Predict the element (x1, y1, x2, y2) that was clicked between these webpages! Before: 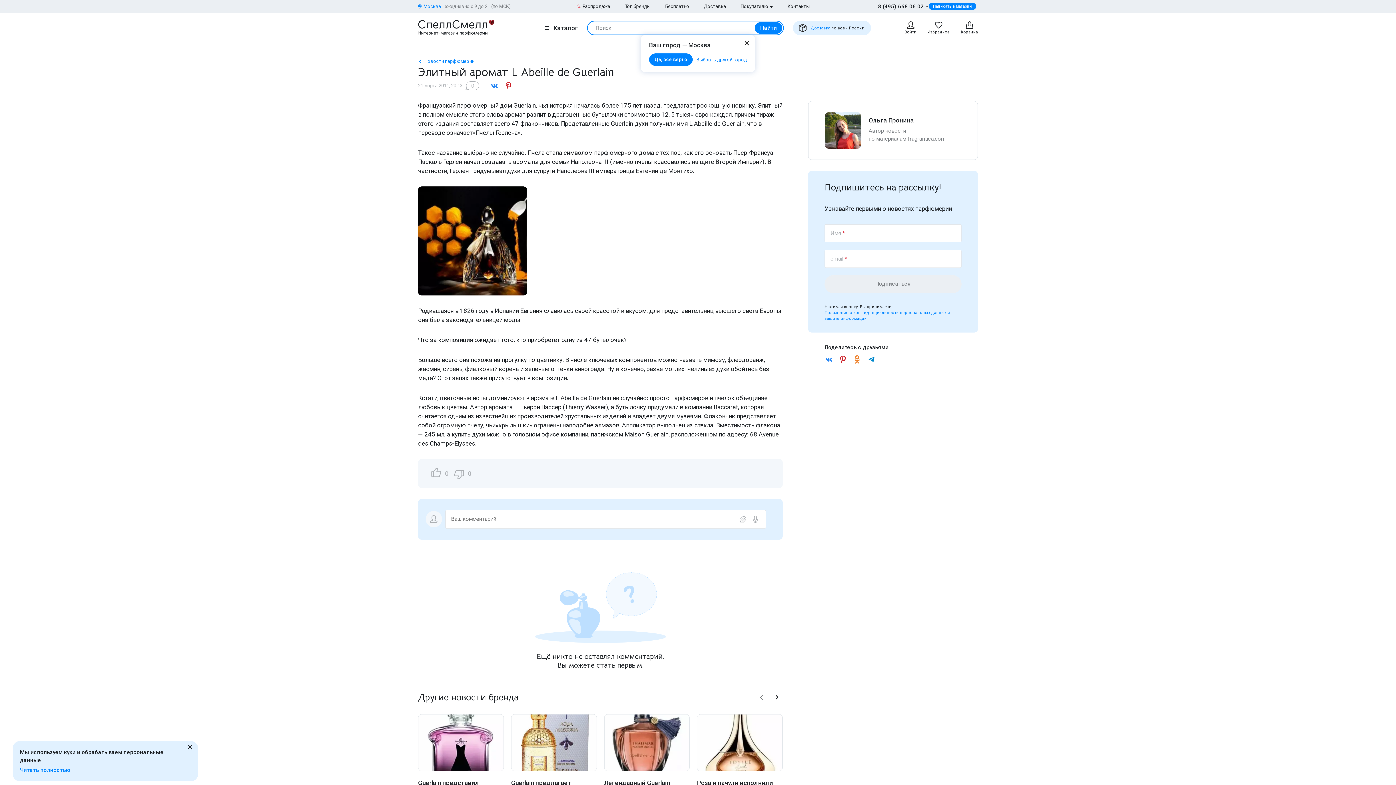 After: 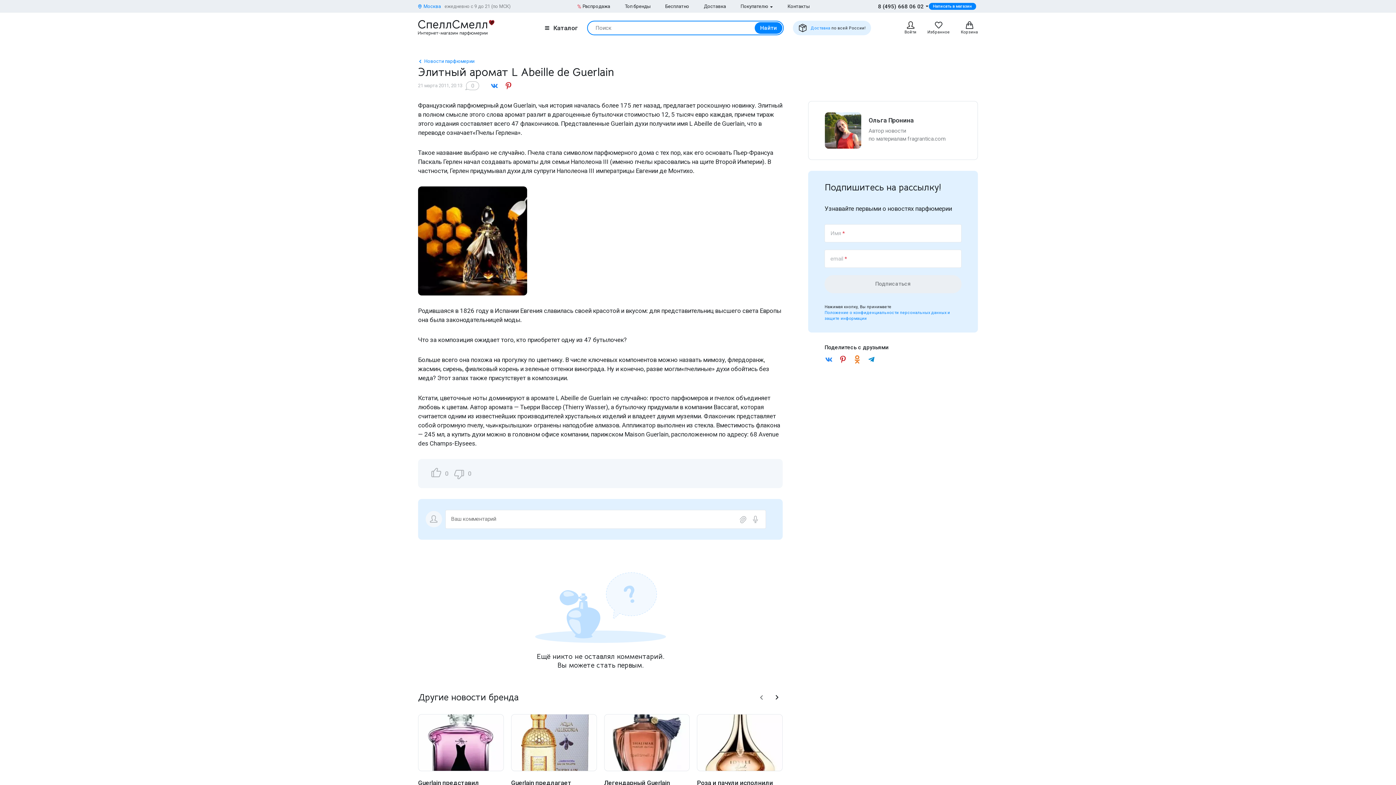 Action: bbox: (185, 742, 194, 751)